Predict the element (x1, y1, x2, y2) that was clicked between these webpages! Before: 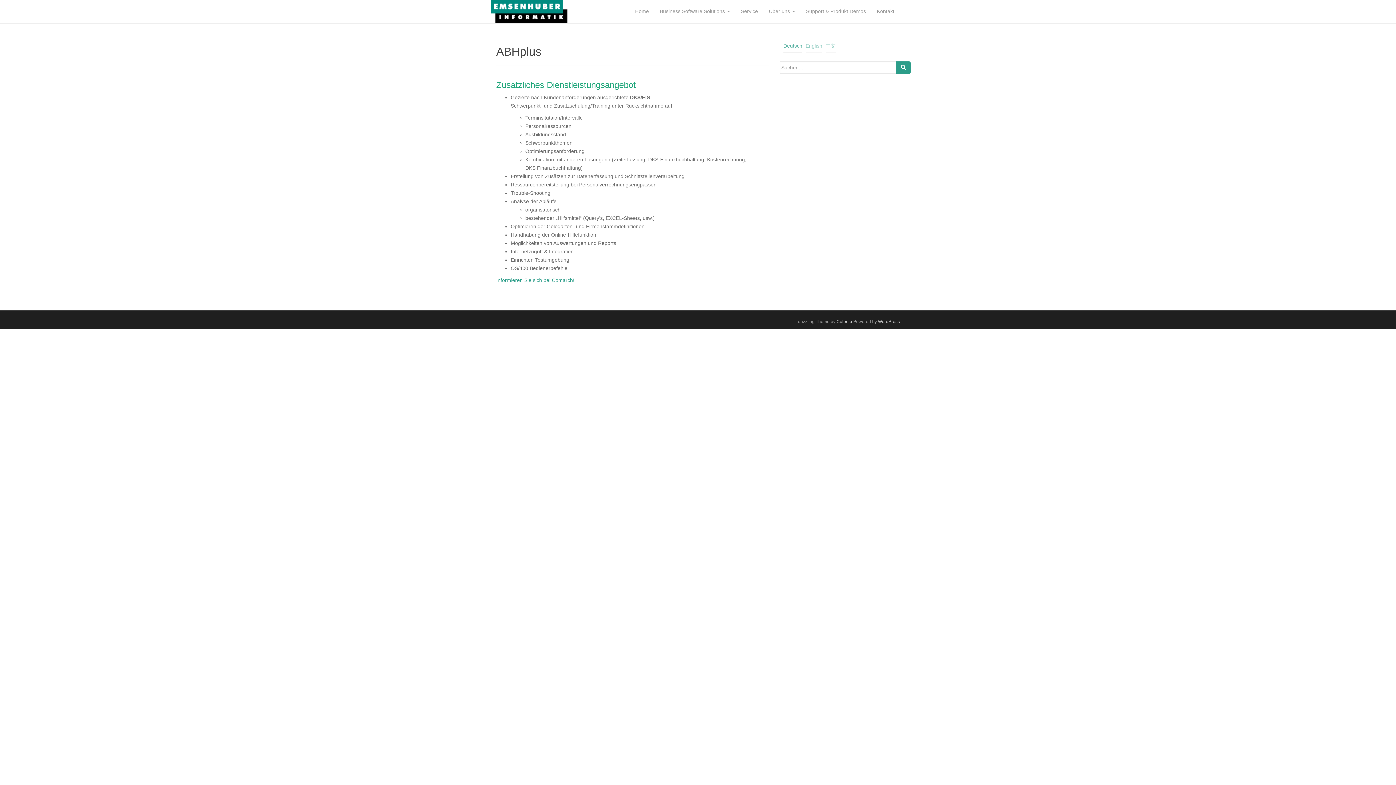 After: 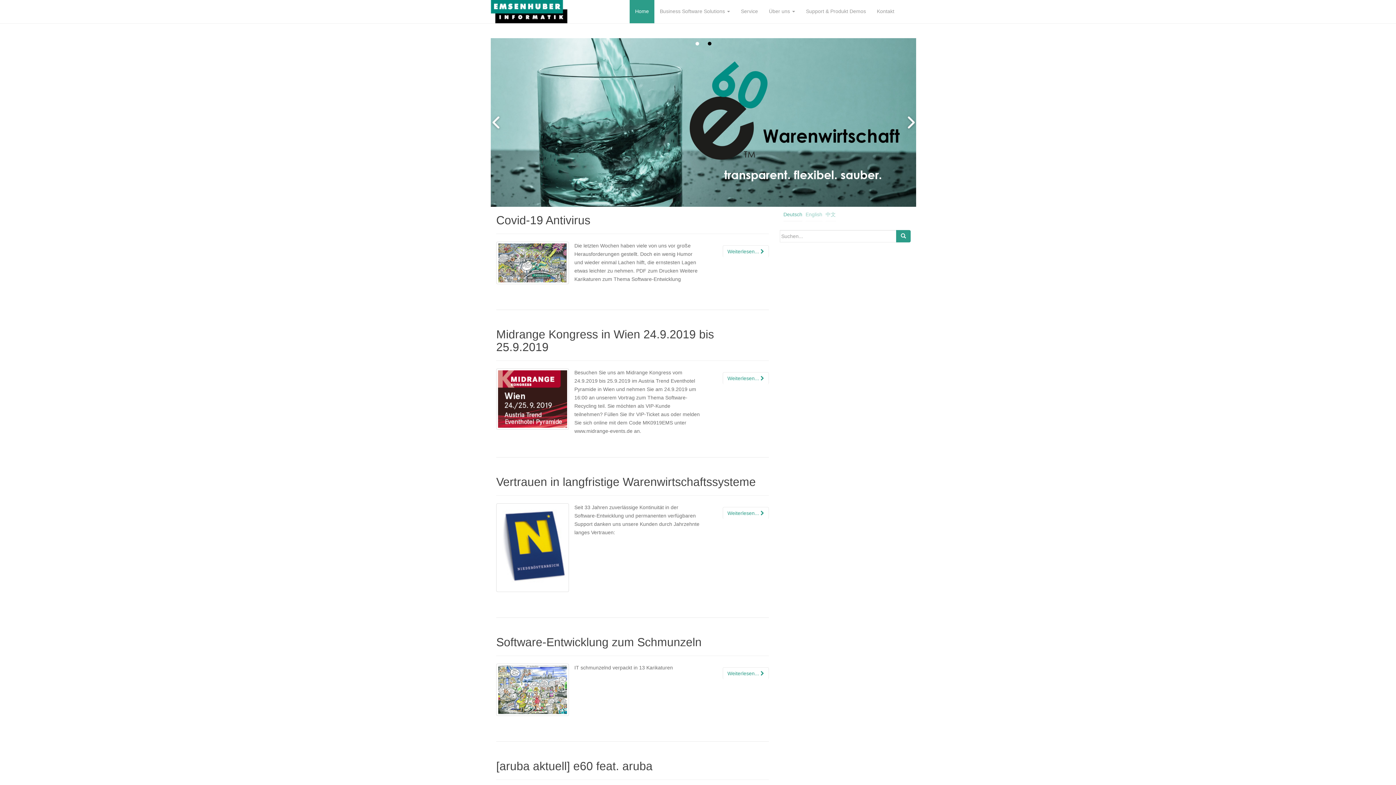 Action: bbox: (629, 0, 654, 23) label: Home